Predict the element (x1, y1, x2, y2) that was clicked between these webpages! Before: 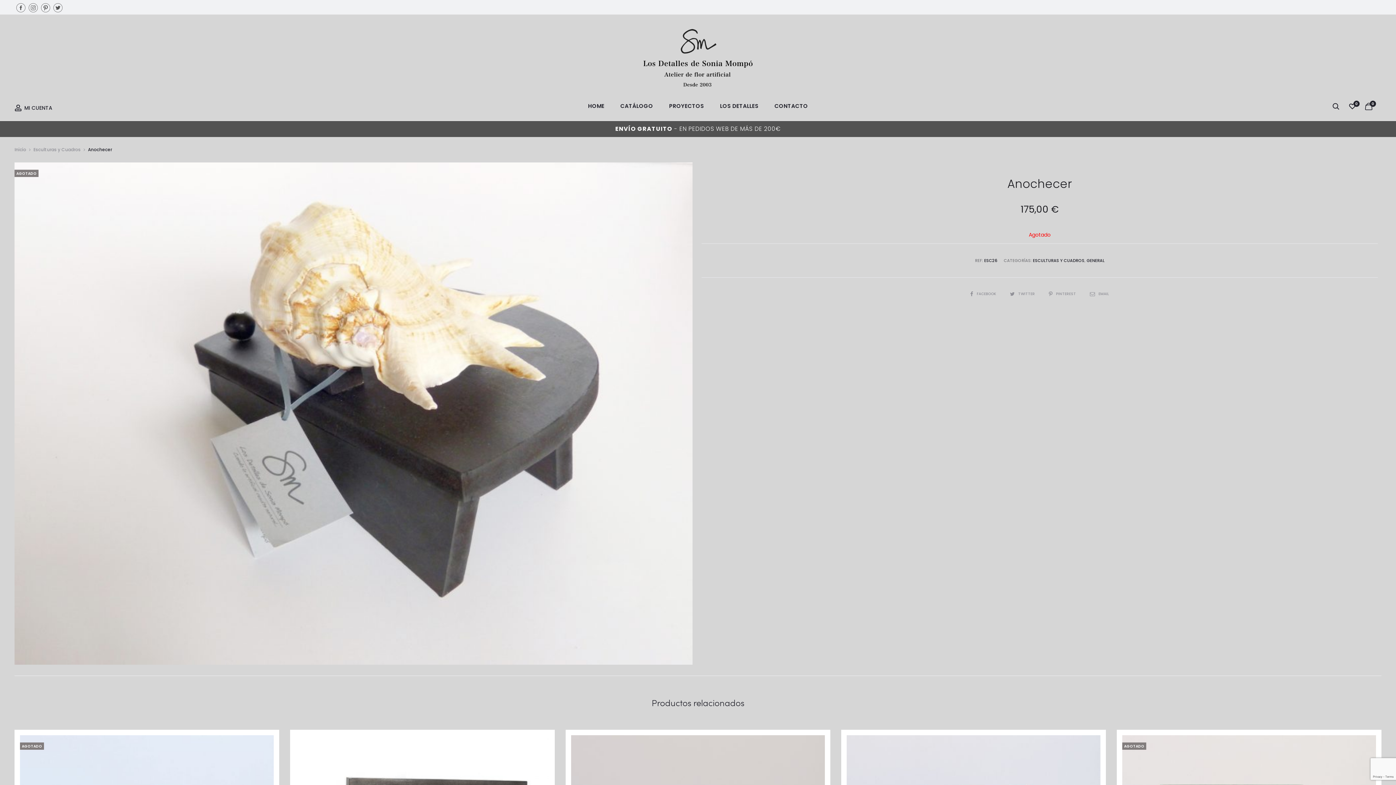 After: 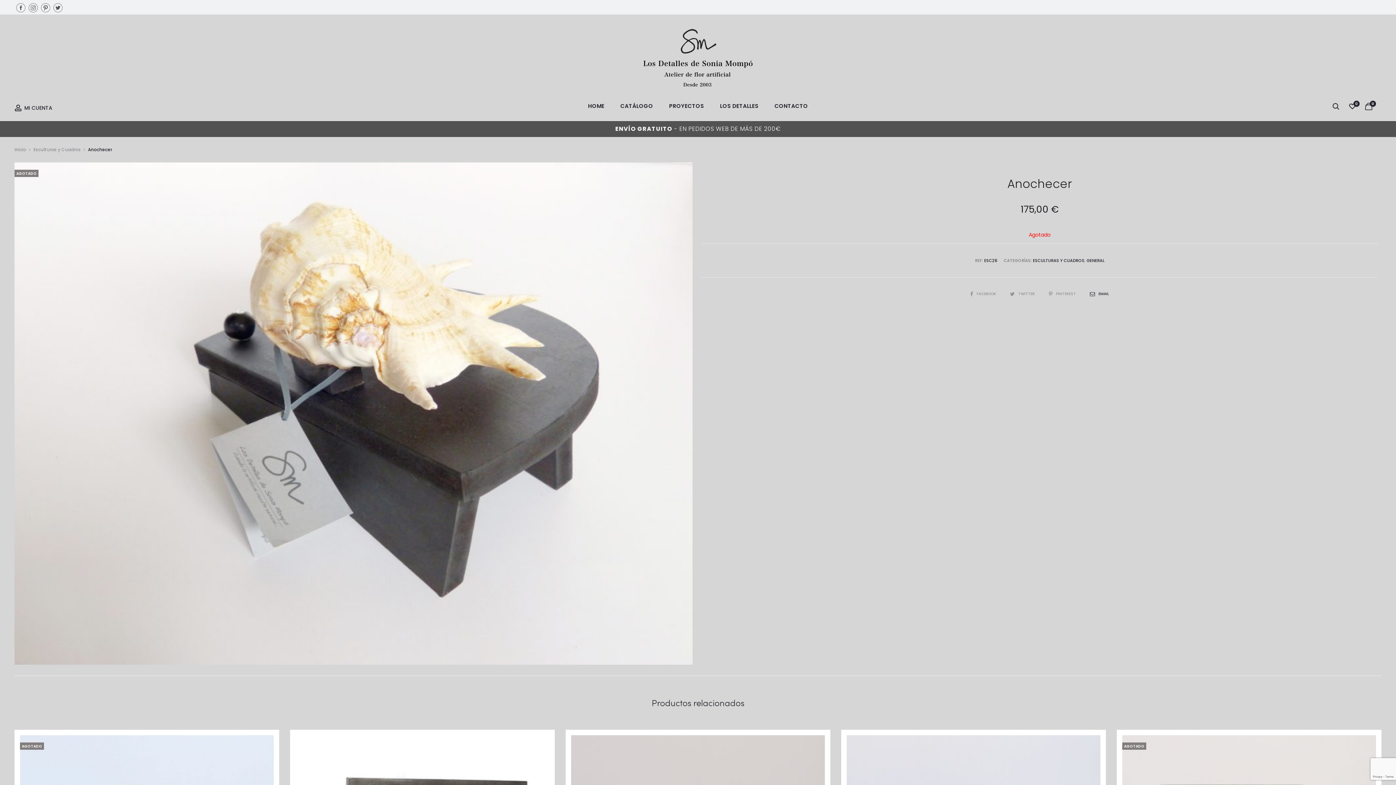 Action: label: EMAIL bbox: (1090, 291, 1109, 296)